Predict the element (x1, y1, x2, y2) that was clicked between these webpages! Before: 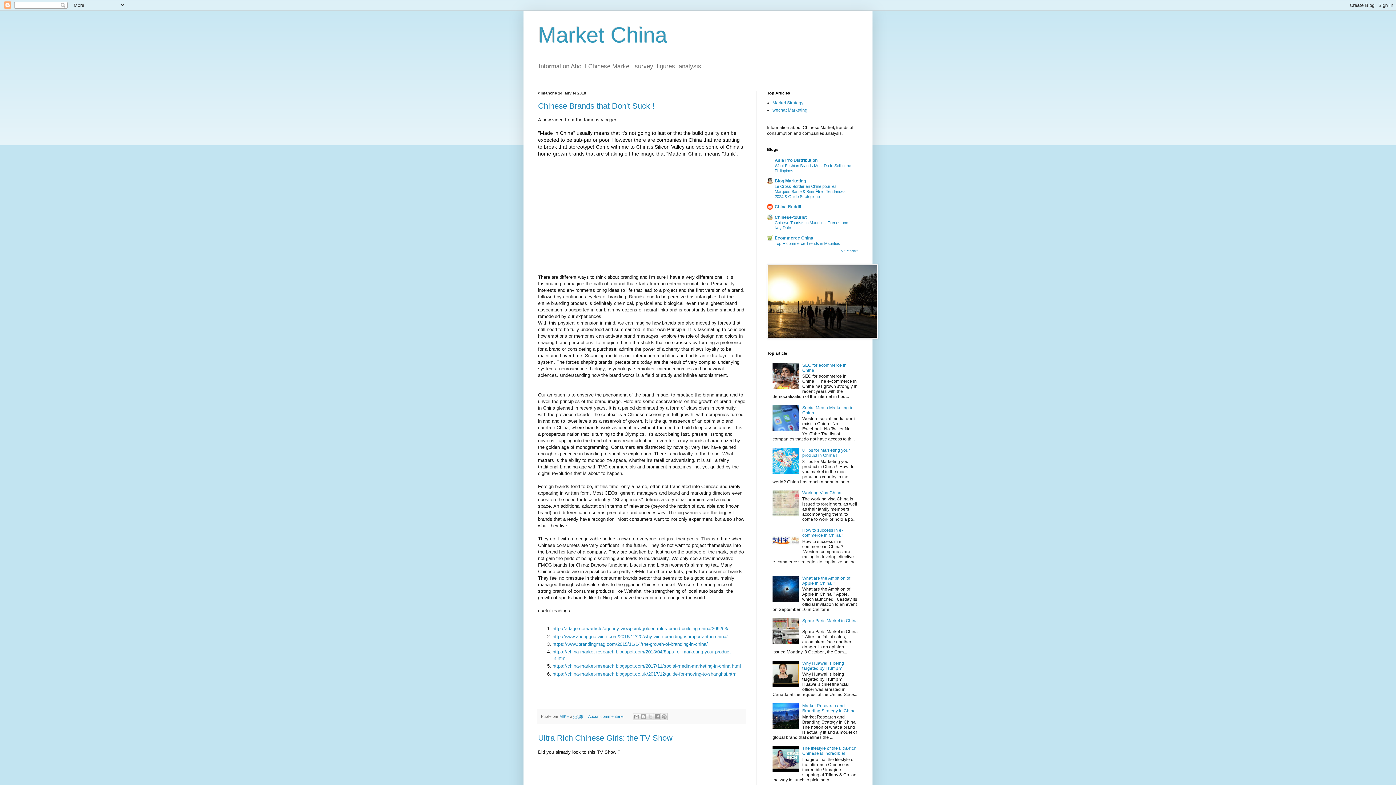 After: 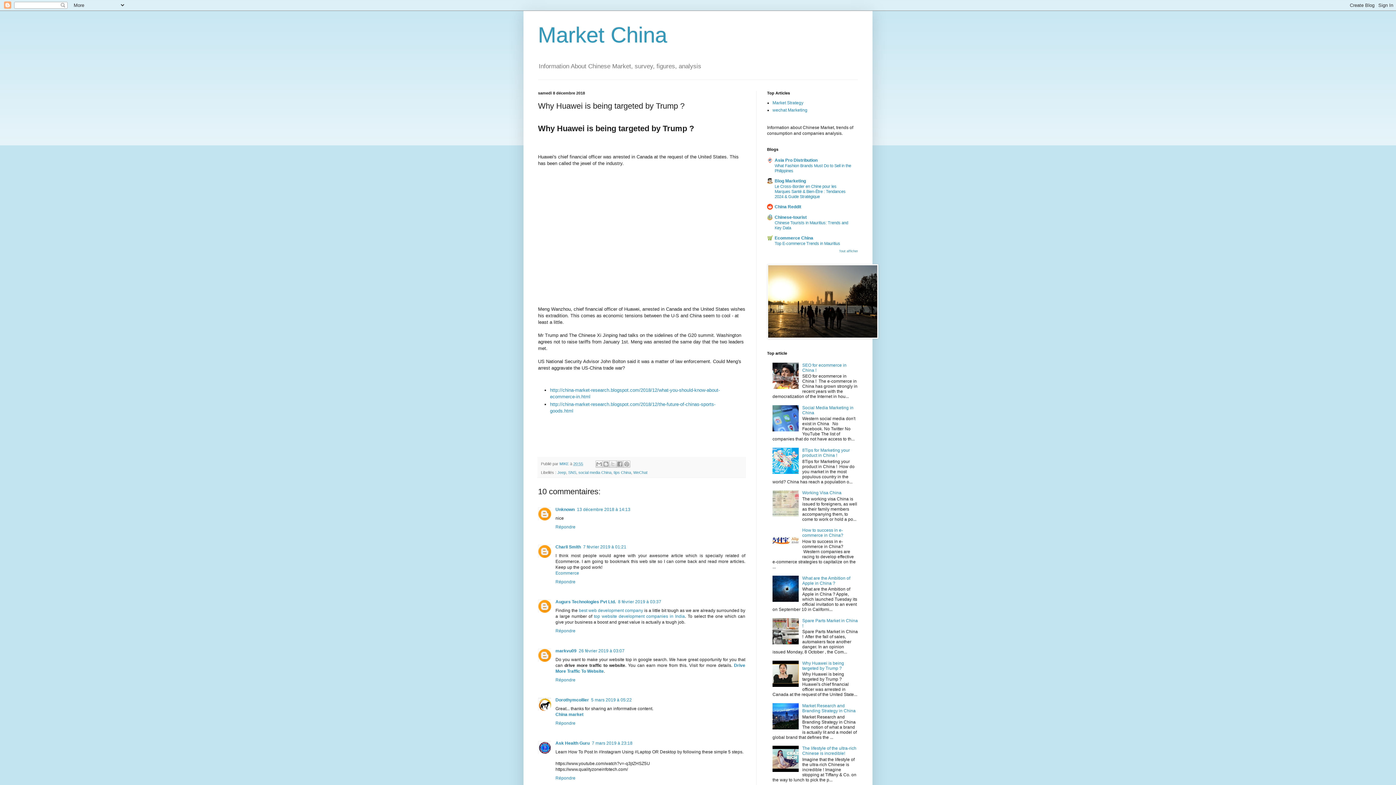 Action: label: Why Huawei is being targeted by Trump ? bbox: (802, 661, 844, 671)